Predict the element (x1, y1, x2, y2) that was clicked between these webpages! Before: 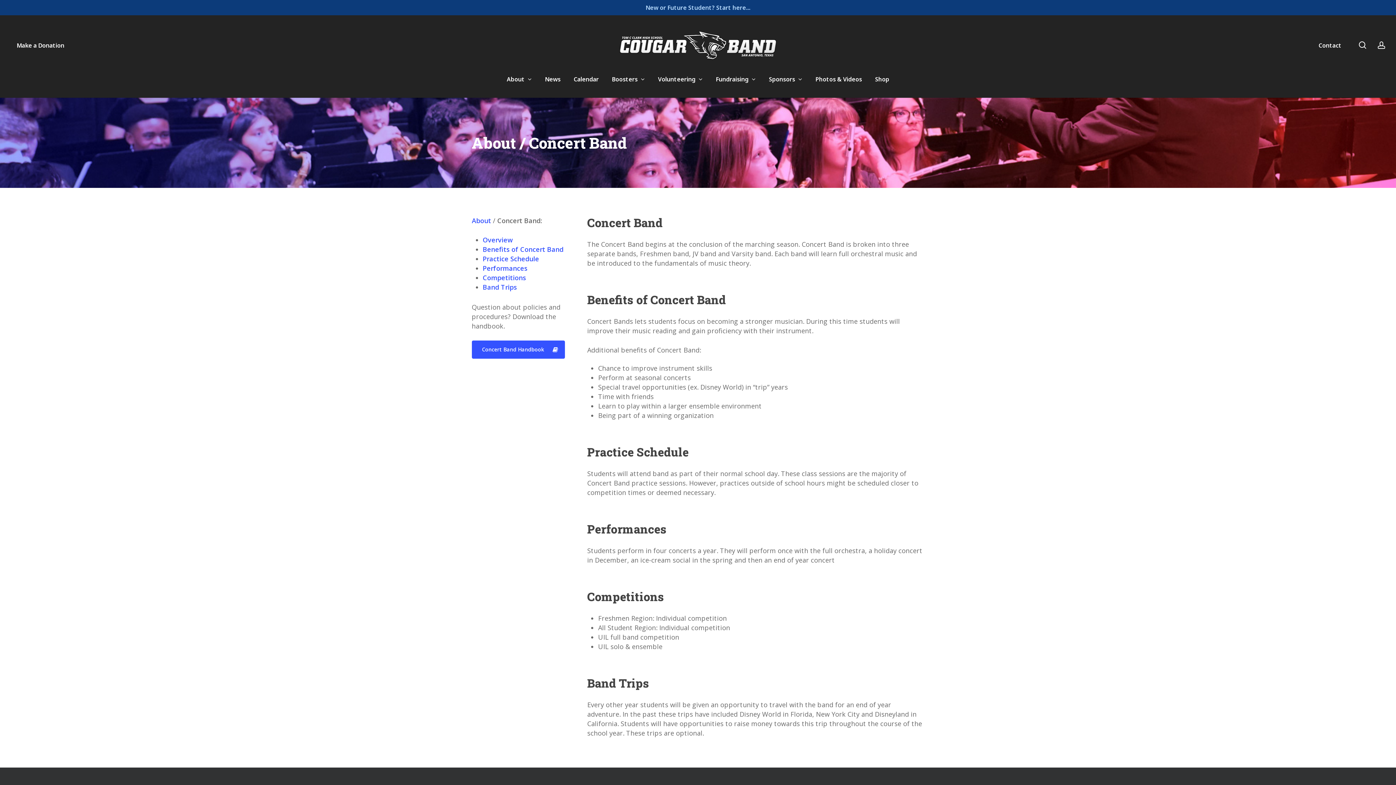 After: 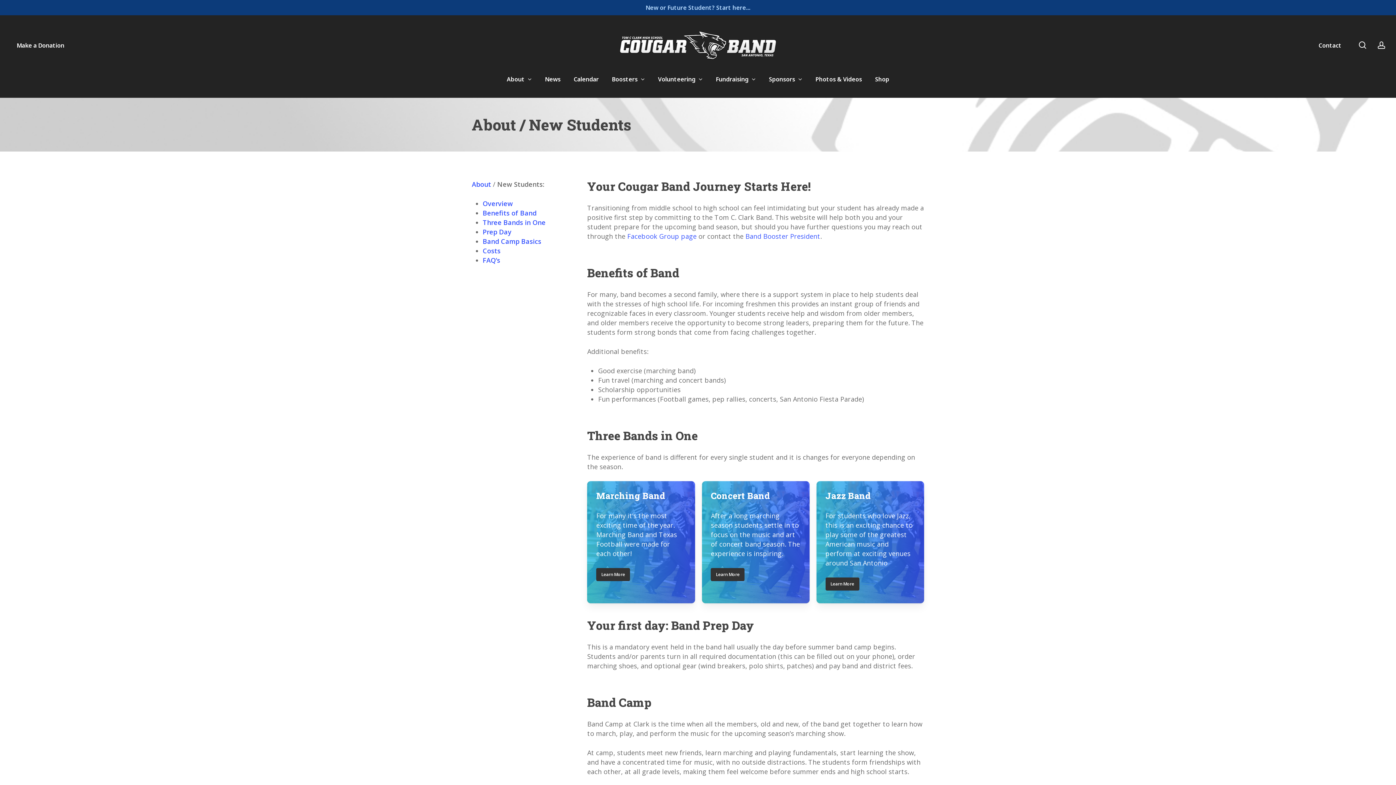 Action: label: New or Future Student? Start here... bbox: (645, 3, 750, 11)